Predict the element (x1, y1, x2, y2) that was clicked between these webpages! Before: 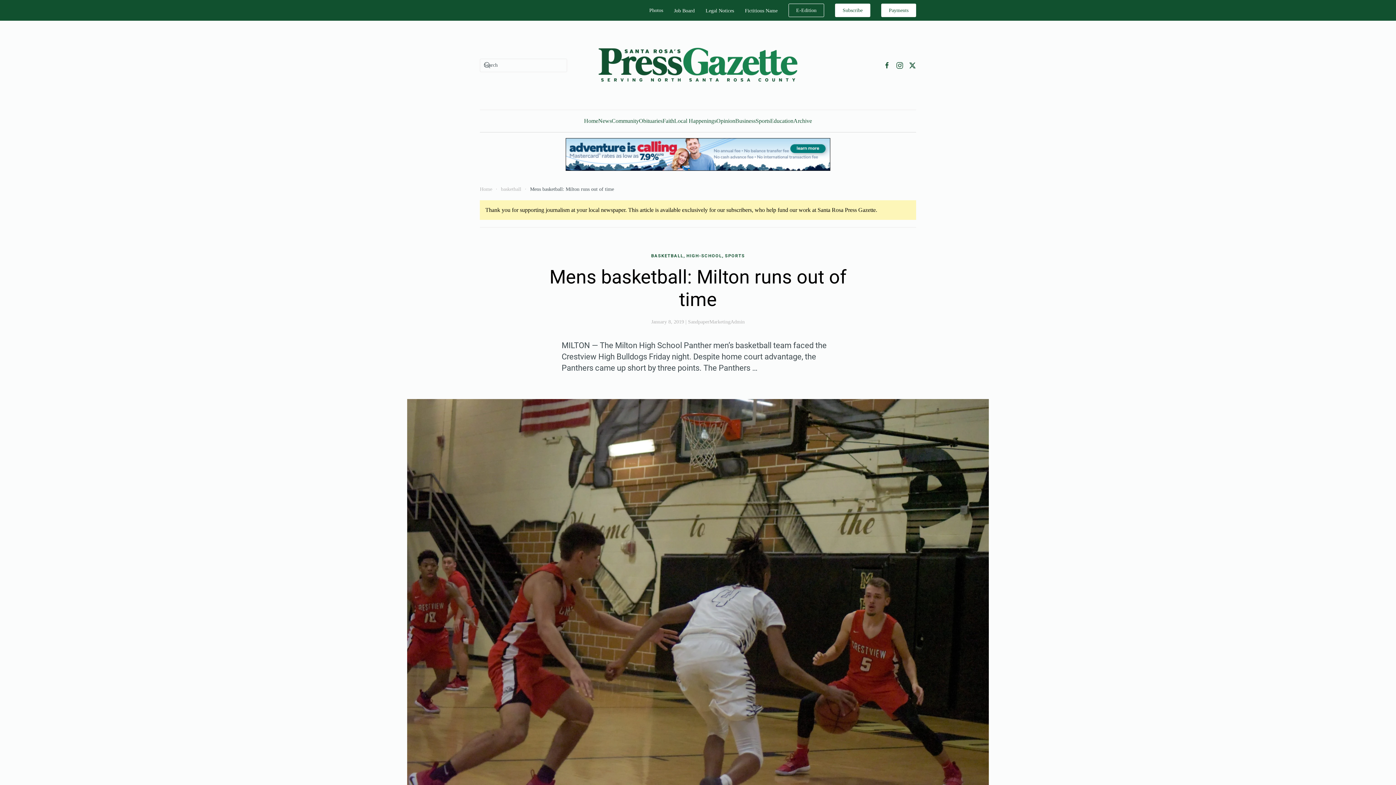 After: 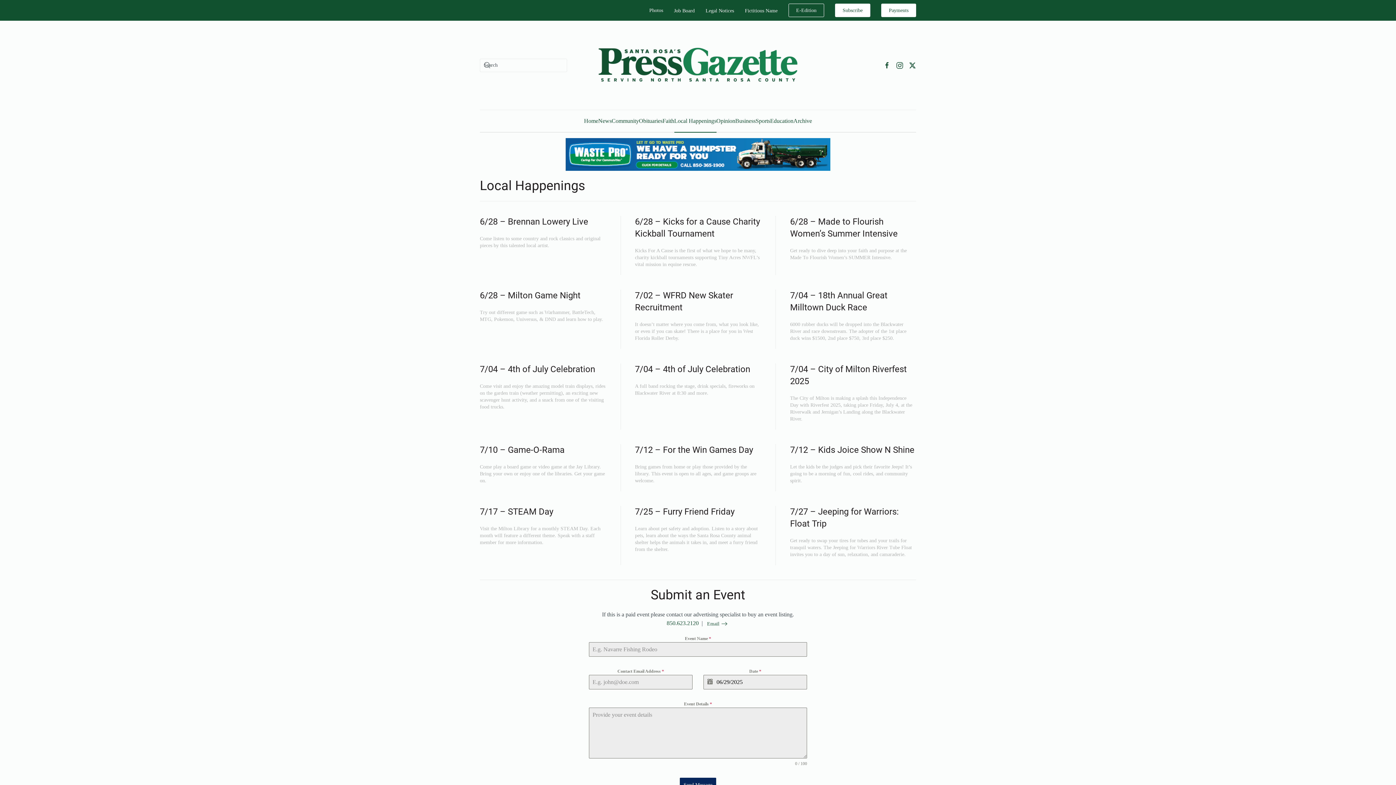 Action: label: Local Happenings bbox: (674, 110, 716, 132)